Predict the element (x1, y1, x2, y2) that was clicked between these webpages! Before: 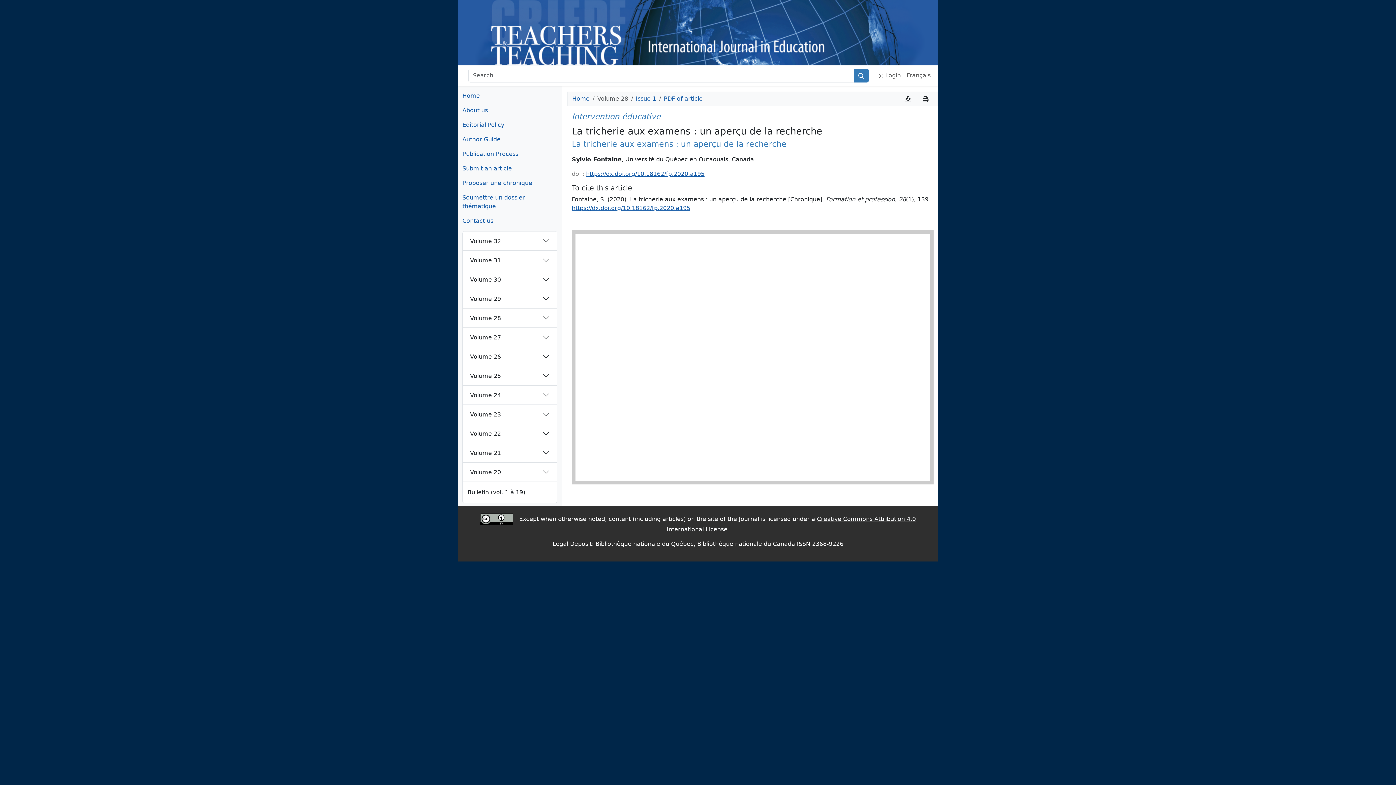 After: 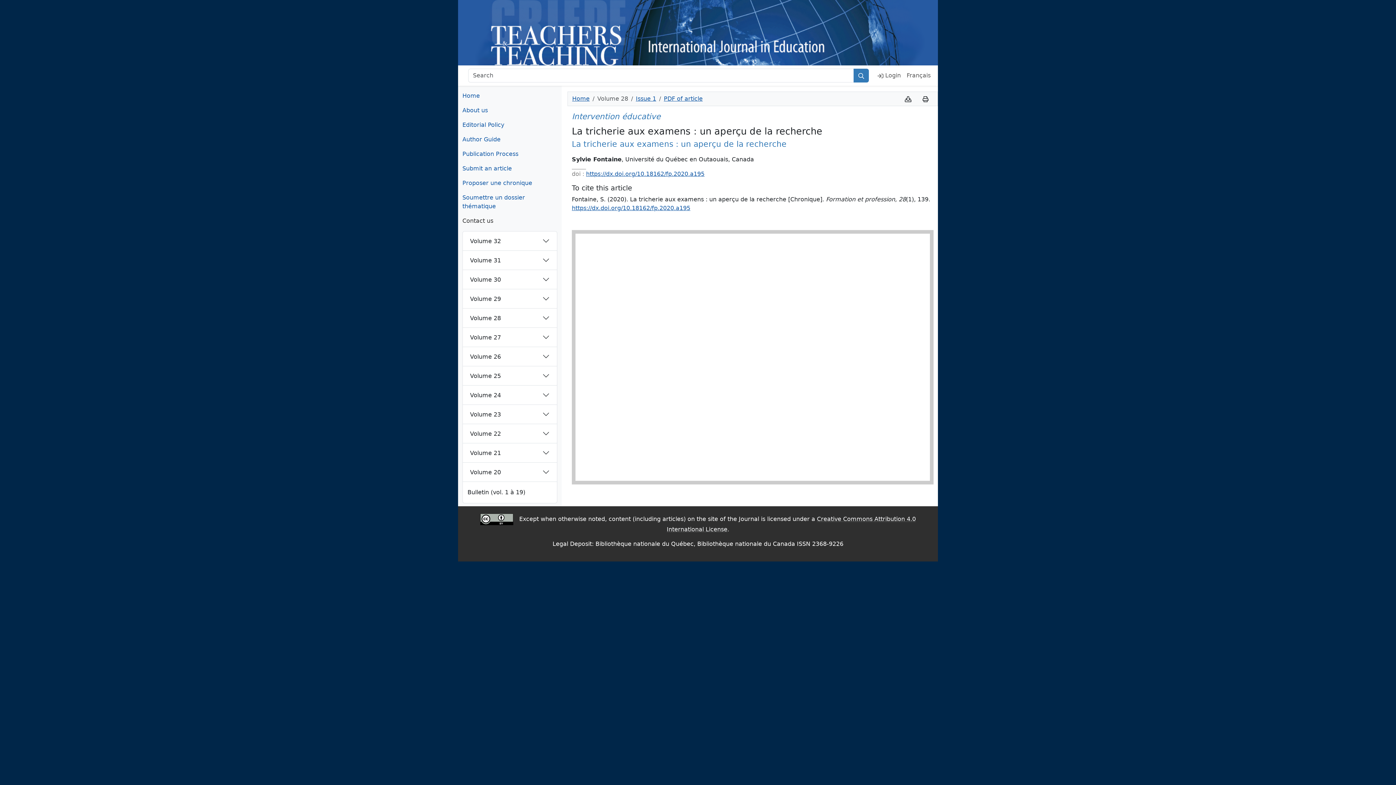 Action: label: Contact us bbox: (462, 213, 557, 228)